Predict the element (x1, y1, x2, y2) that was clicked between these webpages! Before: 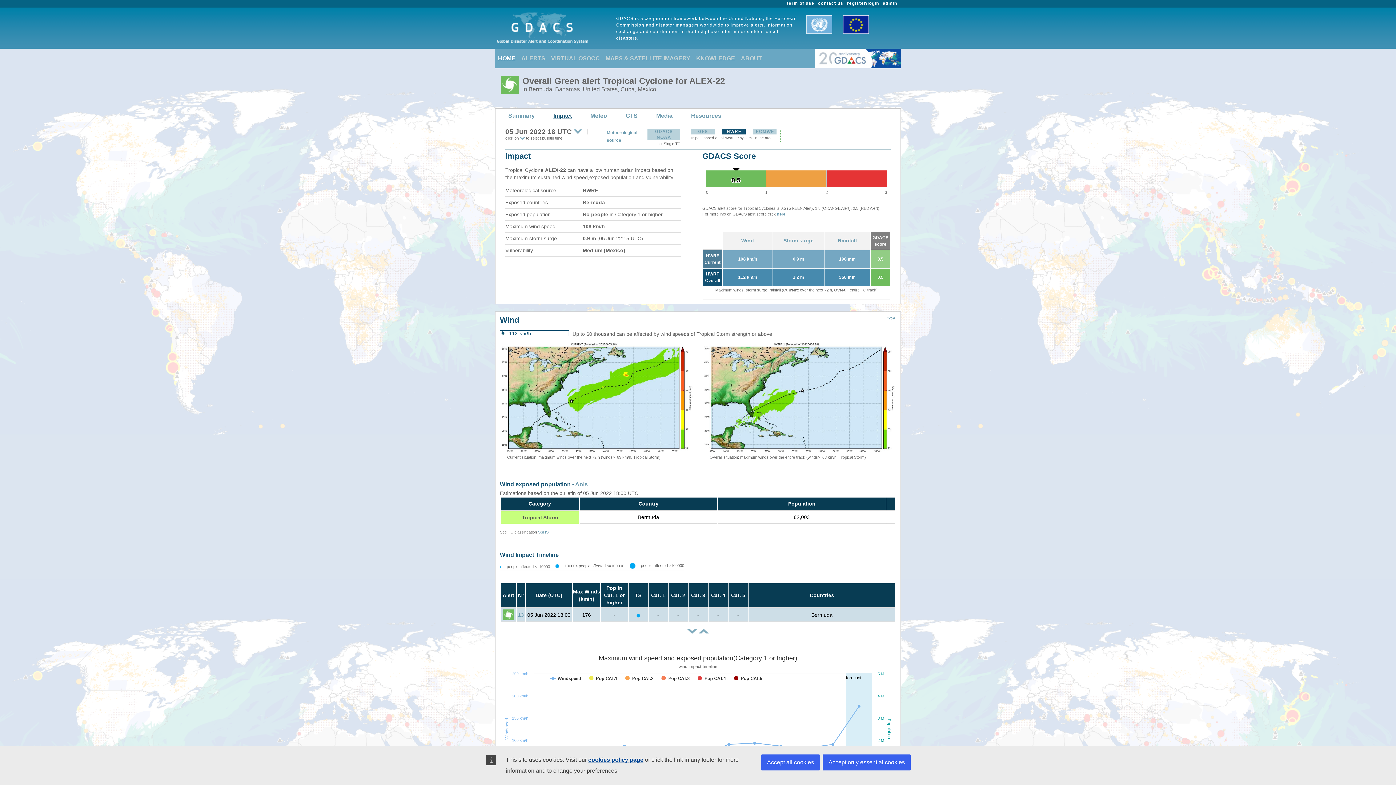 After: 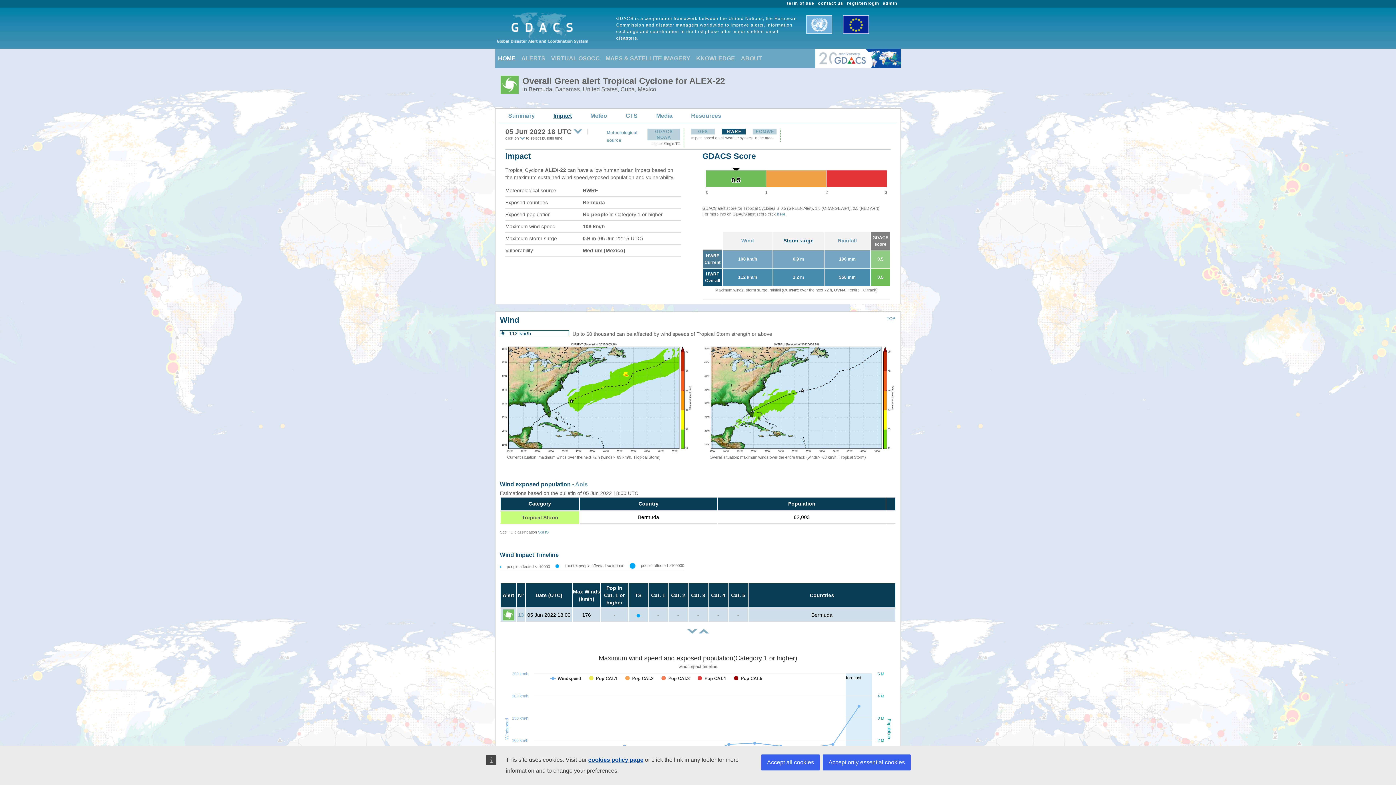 Action: label: Storm surge bbox: (783, 237, 813, 243)